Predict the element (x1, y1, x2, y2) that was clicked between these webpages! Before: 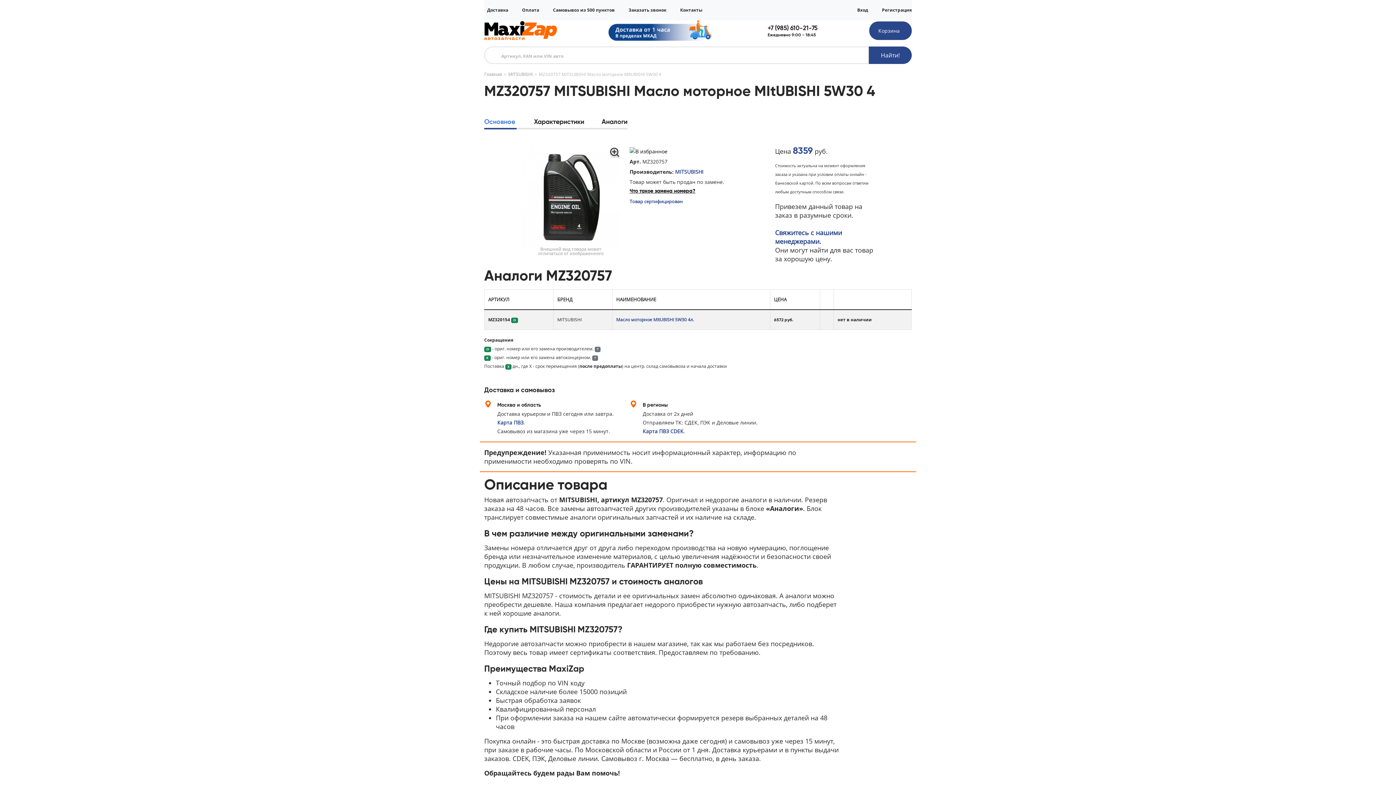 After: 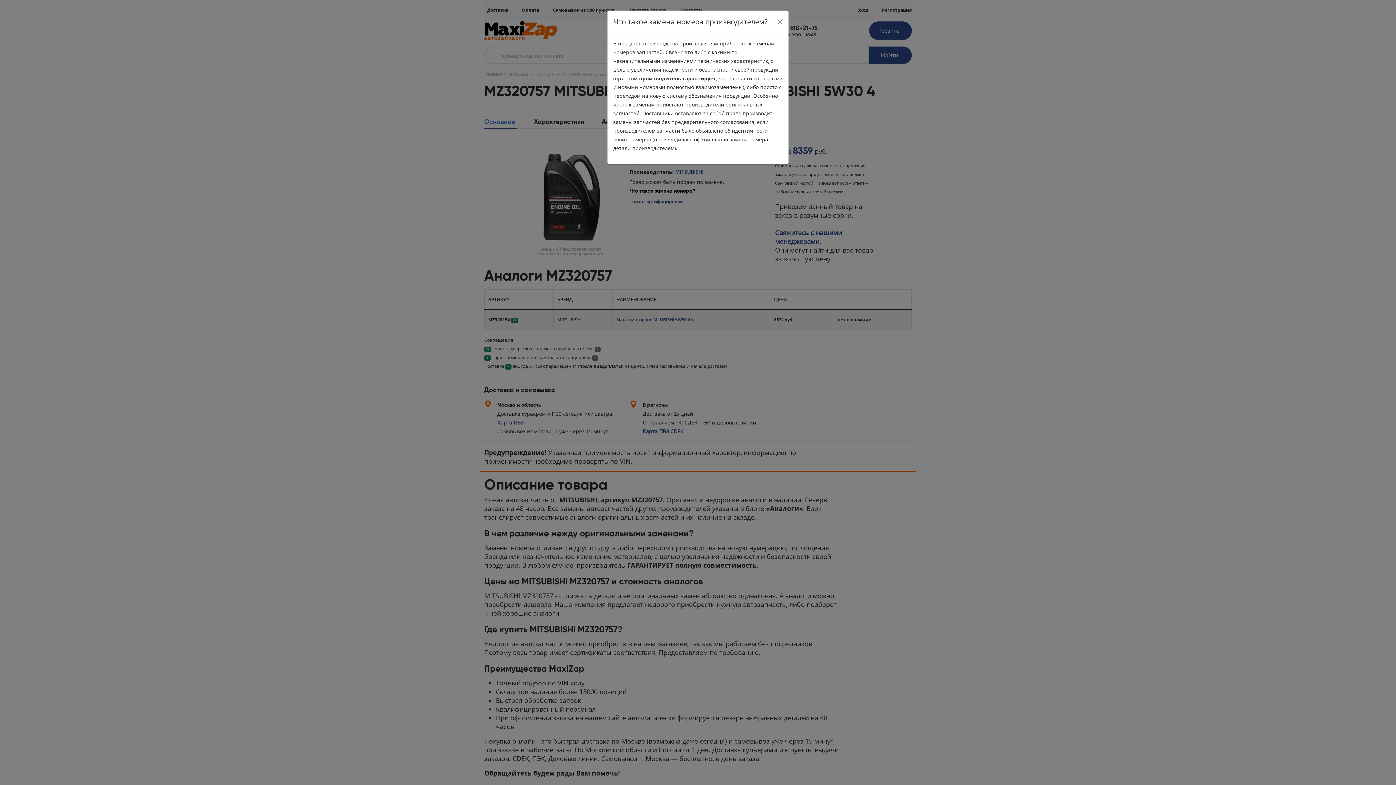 Action: label: Что такое замена номера? bbox: (629, 186, 695, 195)